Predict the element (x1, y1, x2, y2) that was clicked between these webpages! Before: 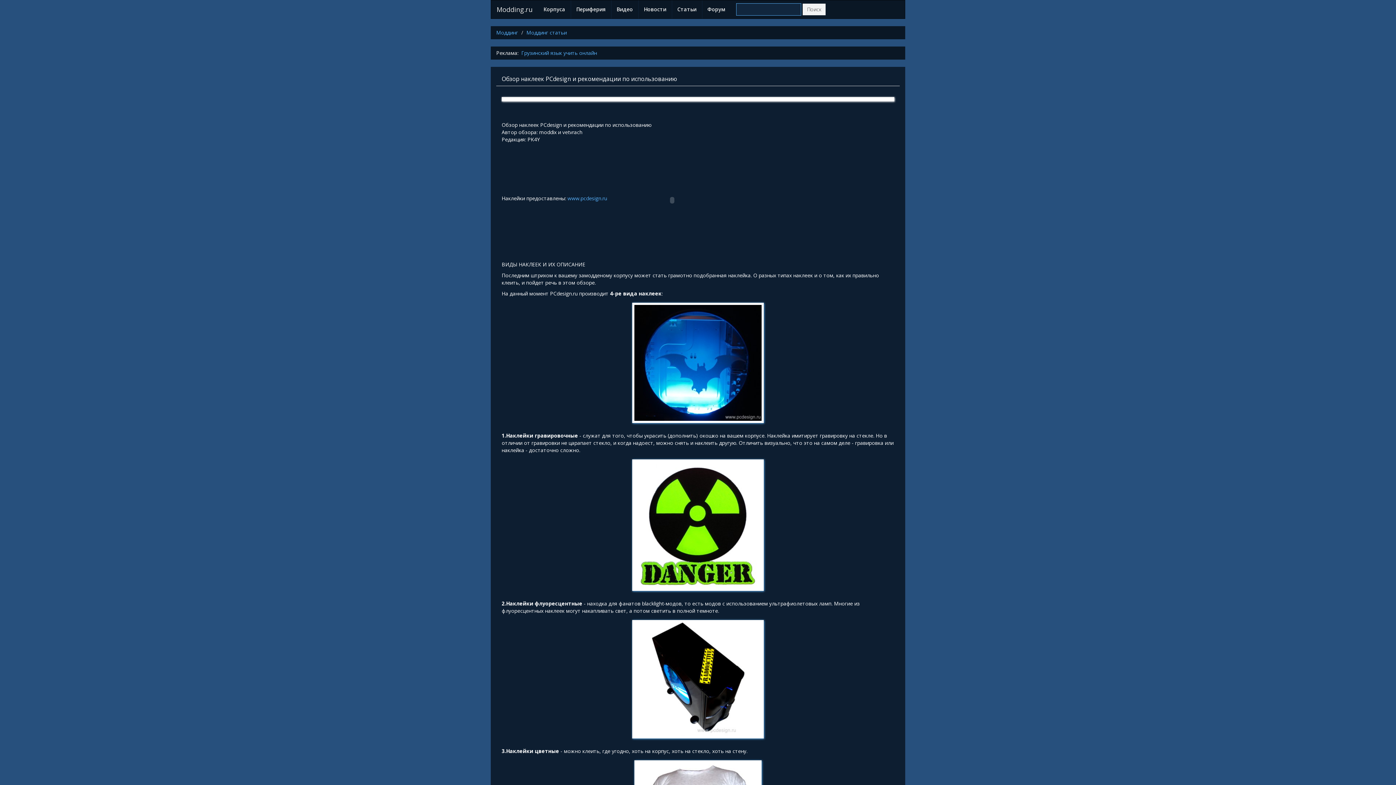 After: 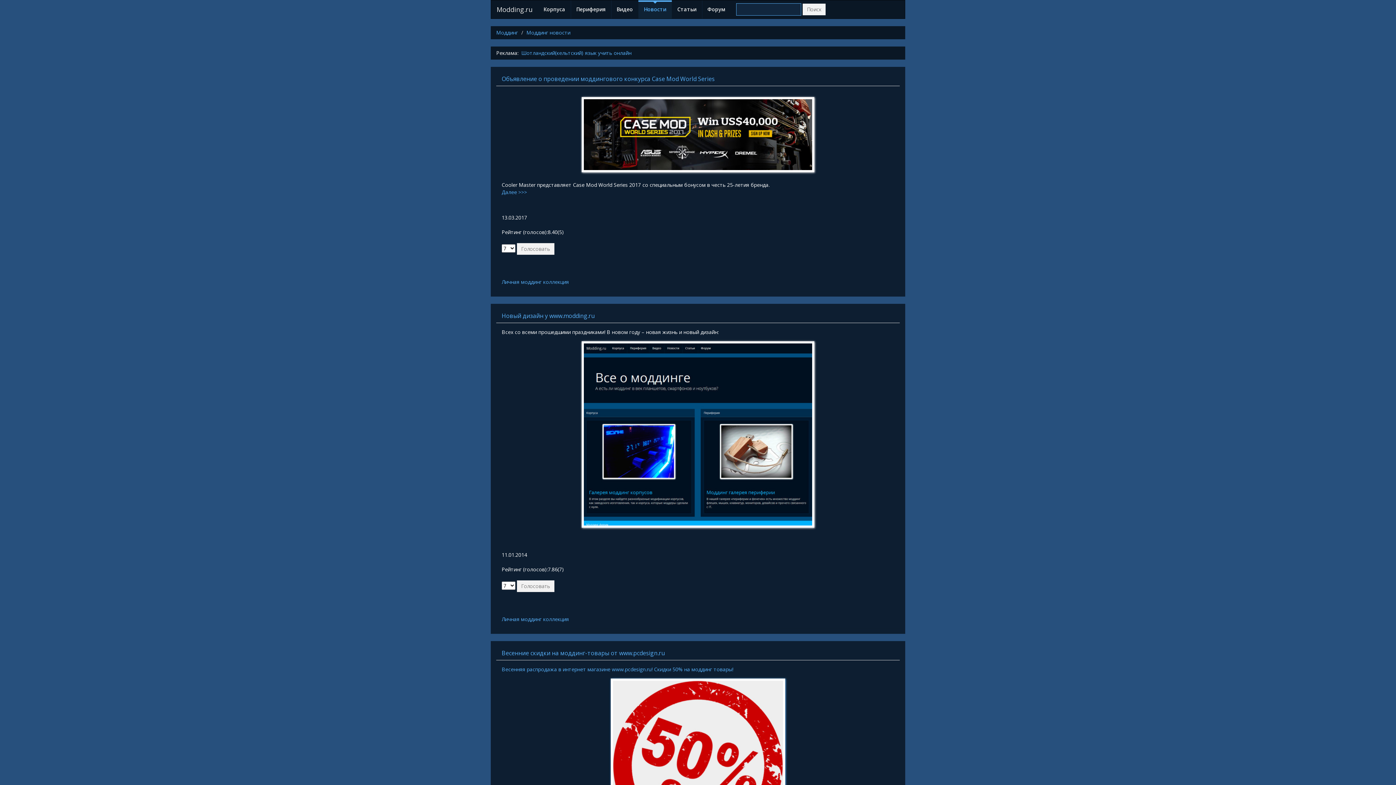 Action: bbox: (638, 0, 672, 18) label: Новости